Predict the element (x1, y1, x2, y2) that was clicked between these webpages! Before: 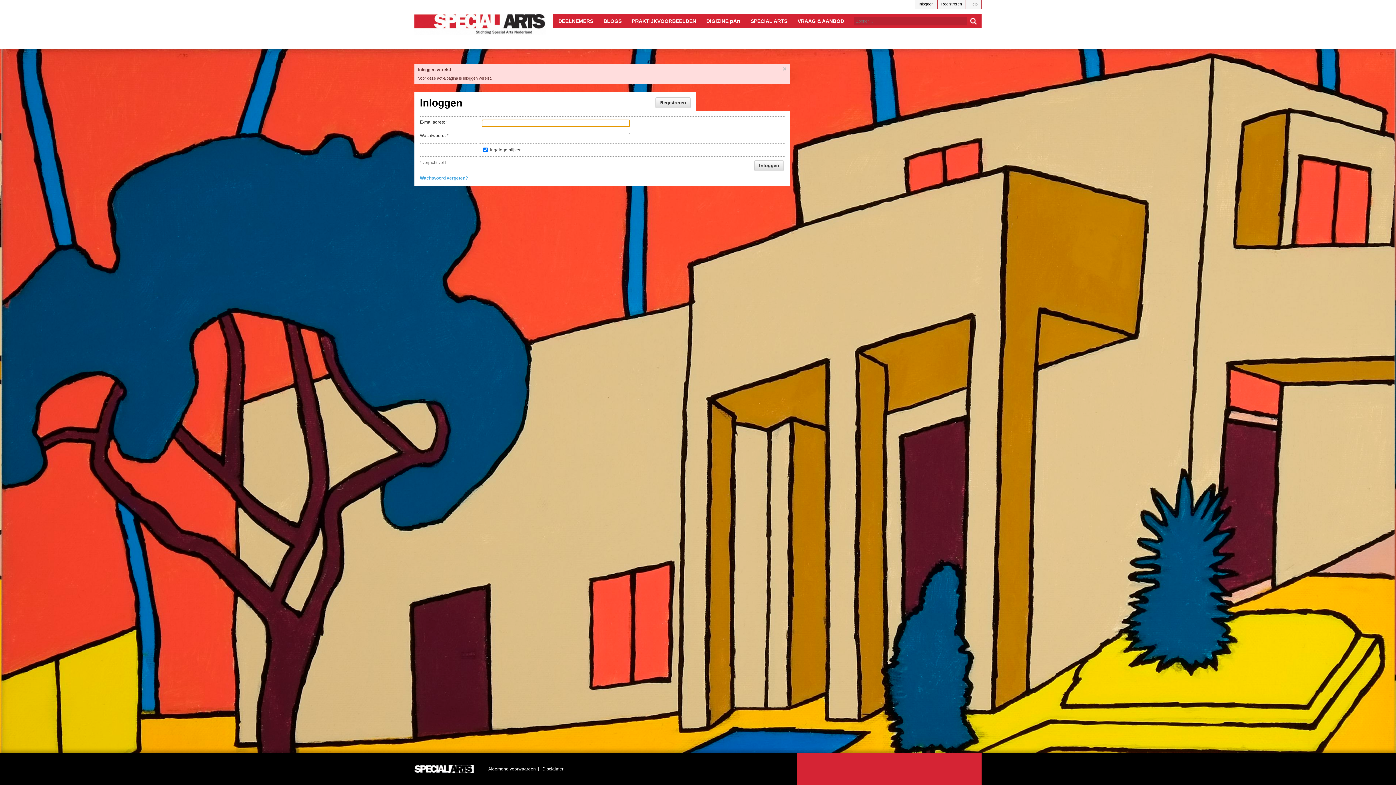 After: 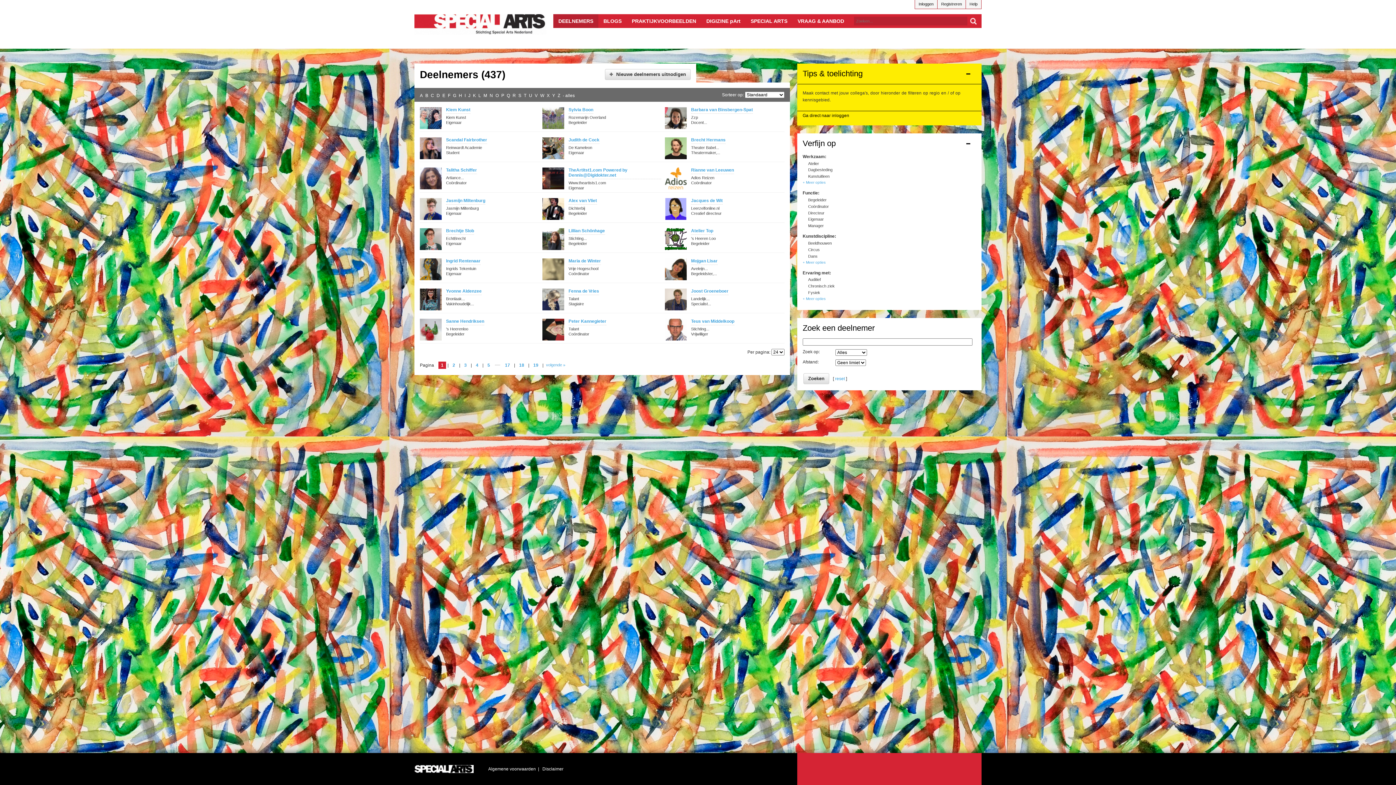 Action: label: DEELNEMERS bbox: (553, 14, 598, 28)